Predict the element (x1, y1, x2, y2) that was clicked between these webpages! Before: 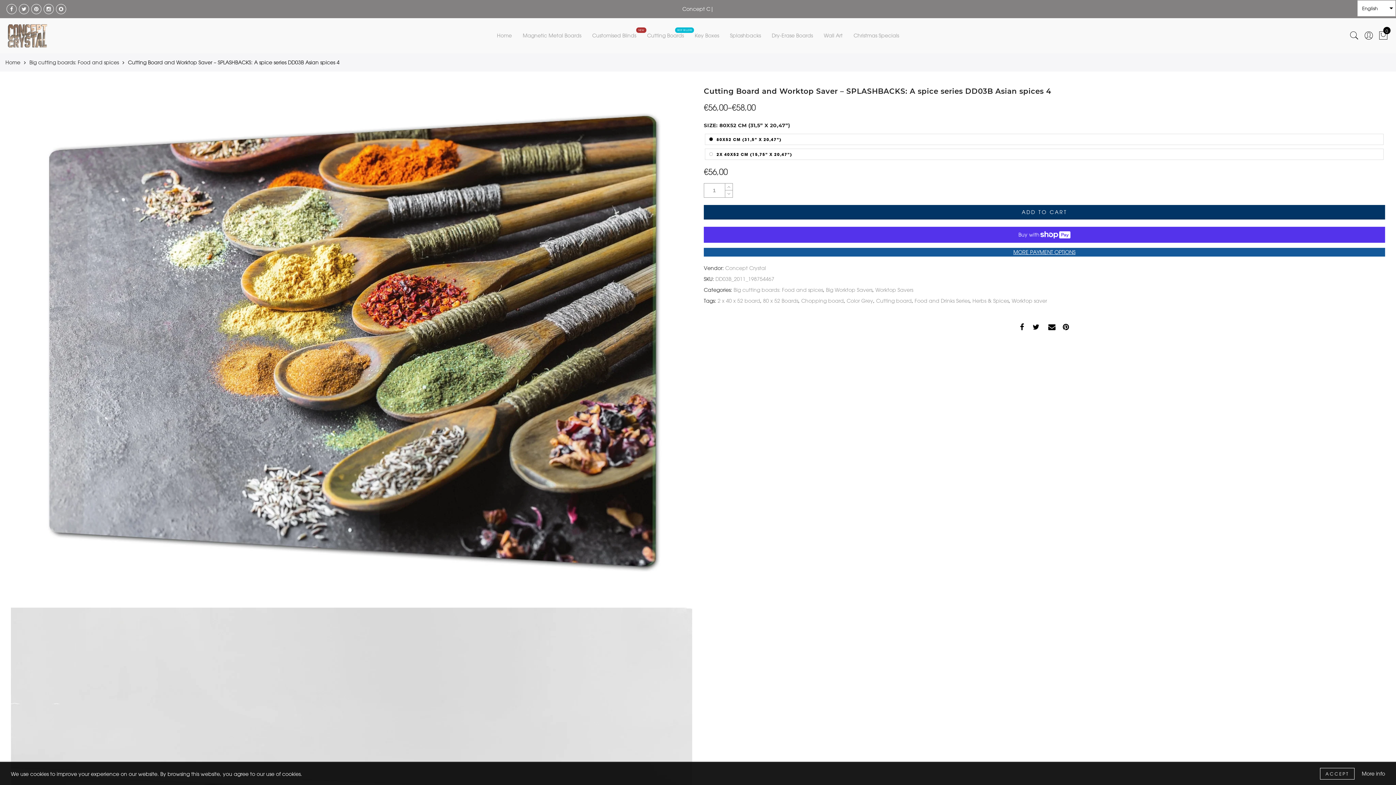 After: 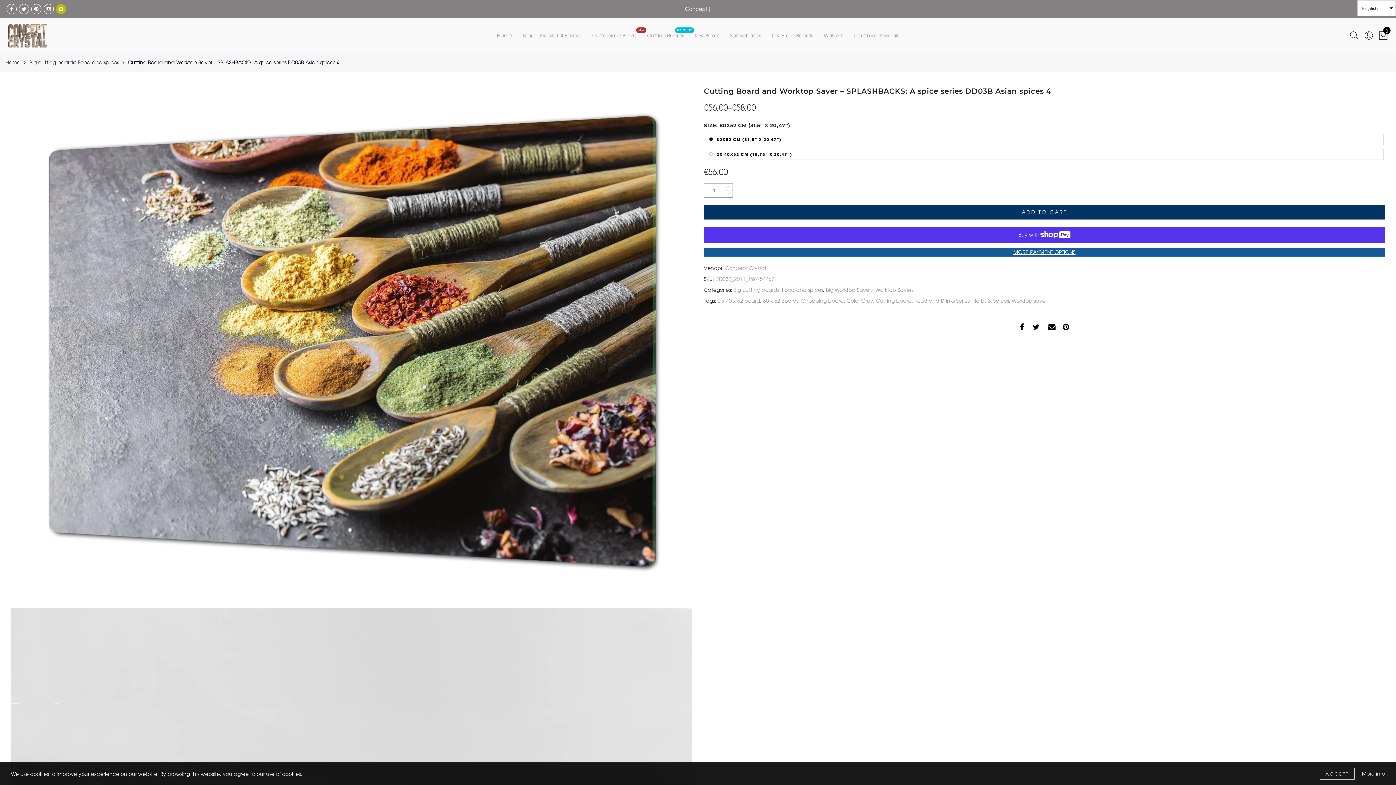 Action: bbox: (56, 4, 66, 14)